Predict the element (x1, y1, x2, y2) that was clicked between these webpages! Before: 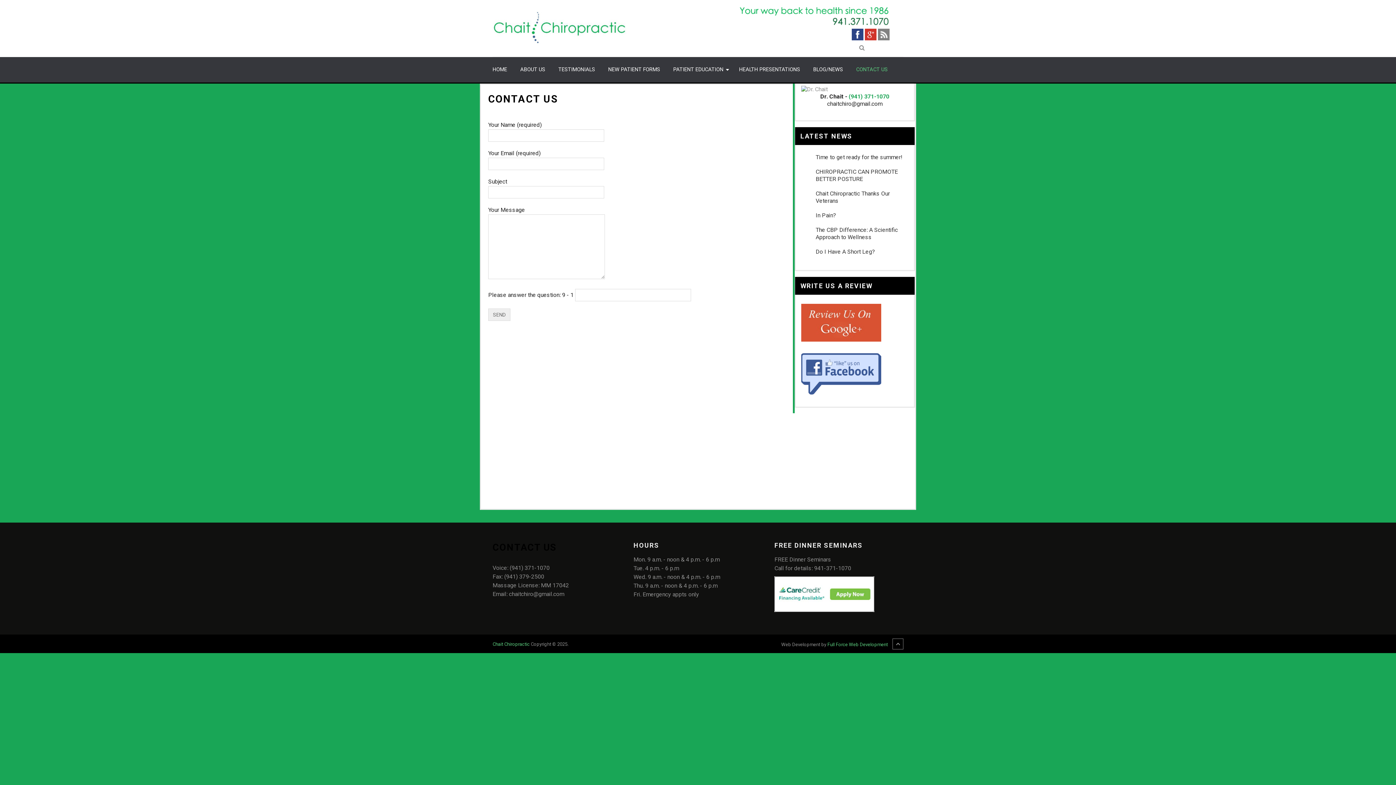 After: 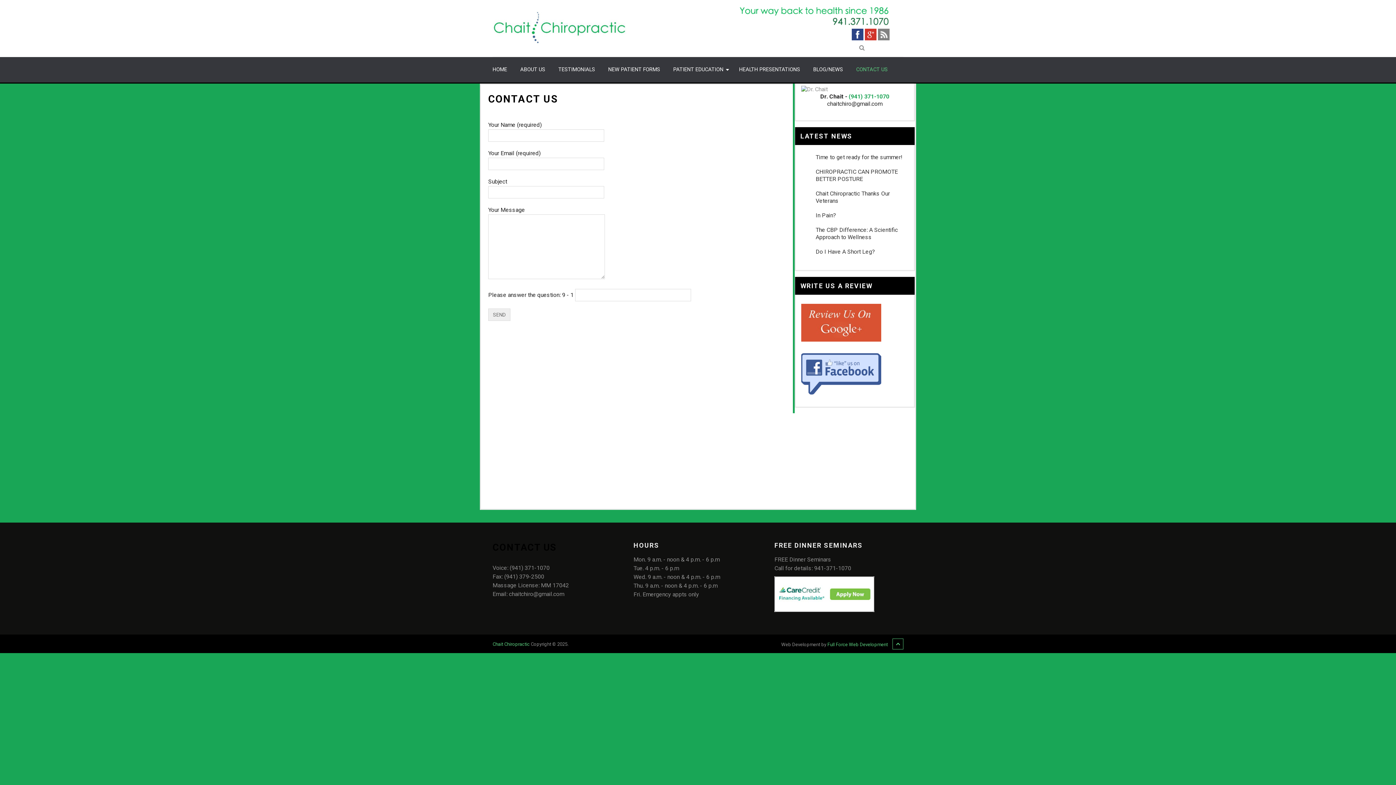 Action: bbox: (892, 638, 903, 649)